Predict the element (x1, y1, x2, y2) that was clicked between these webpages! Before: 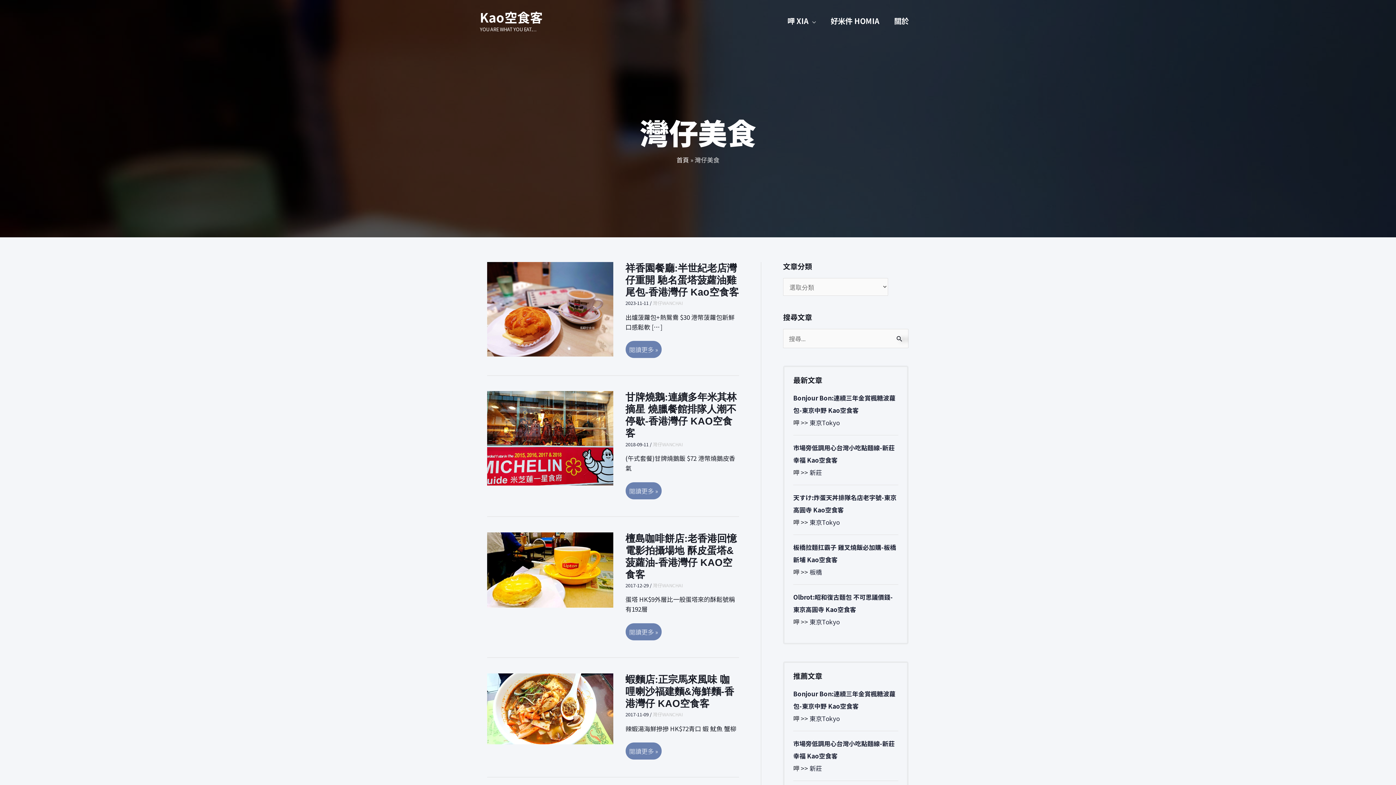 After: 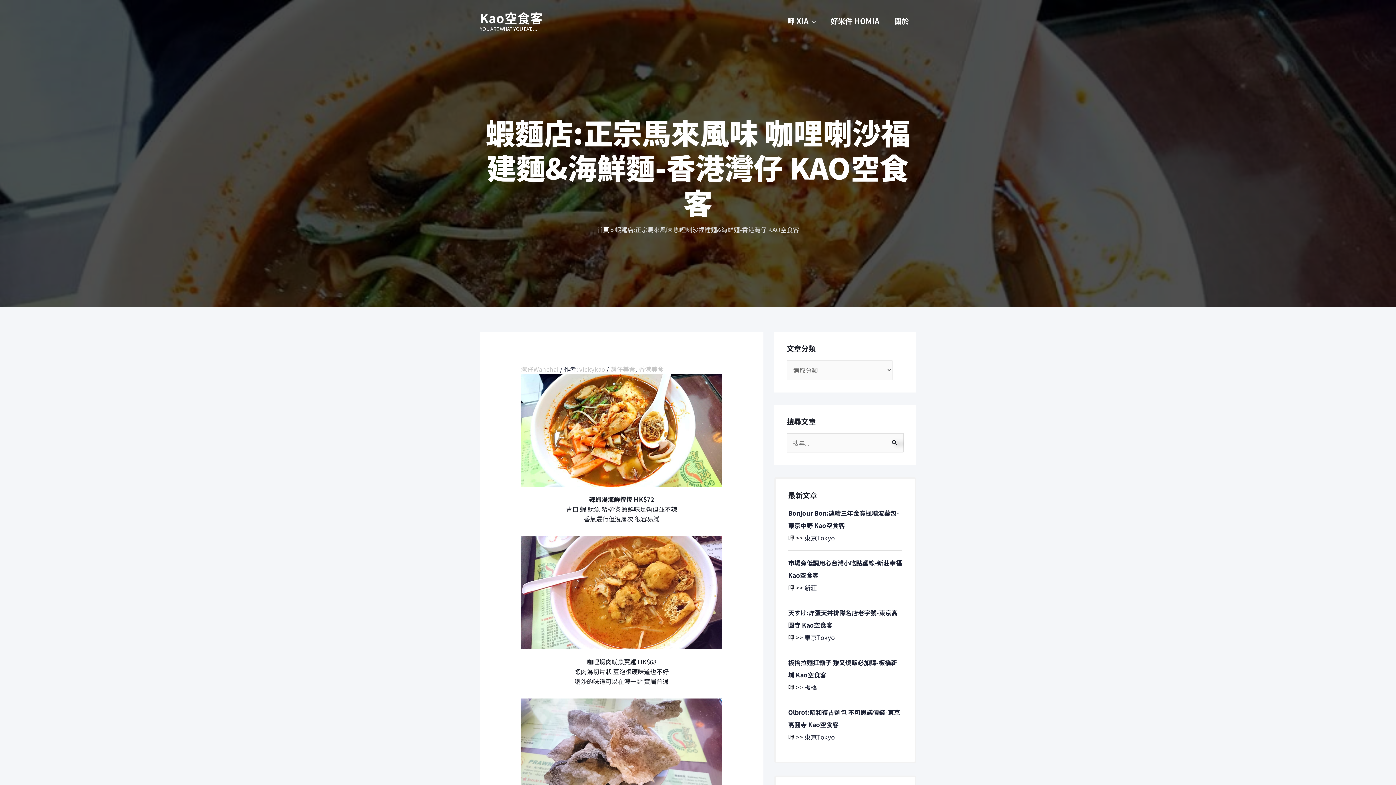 Action: label: 蝦麵店:正宗馬來風味 咖哩喇沙福建麵&海鮮麵-香港灣仔 KAO空食客
閱讀更多 » bbox: (625, 742, 661, 760)